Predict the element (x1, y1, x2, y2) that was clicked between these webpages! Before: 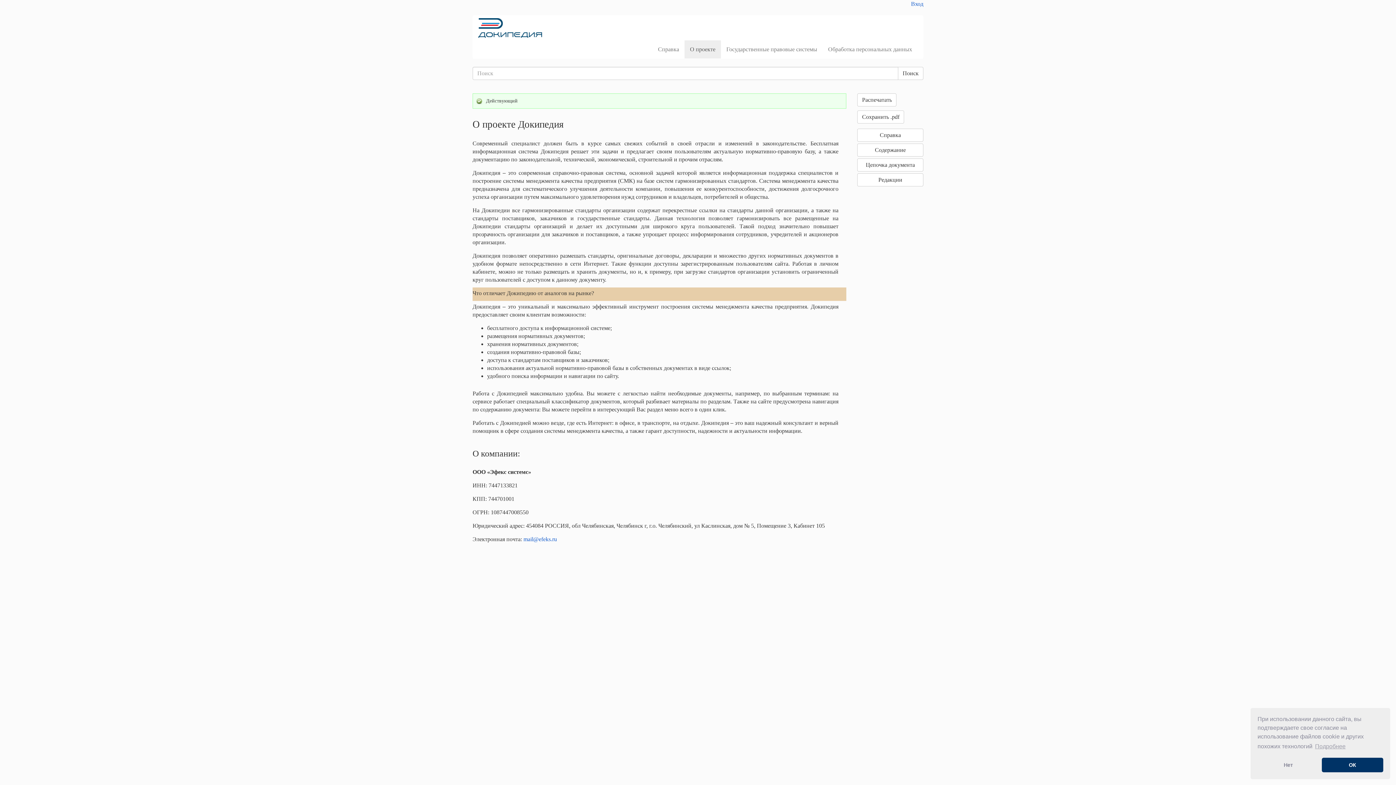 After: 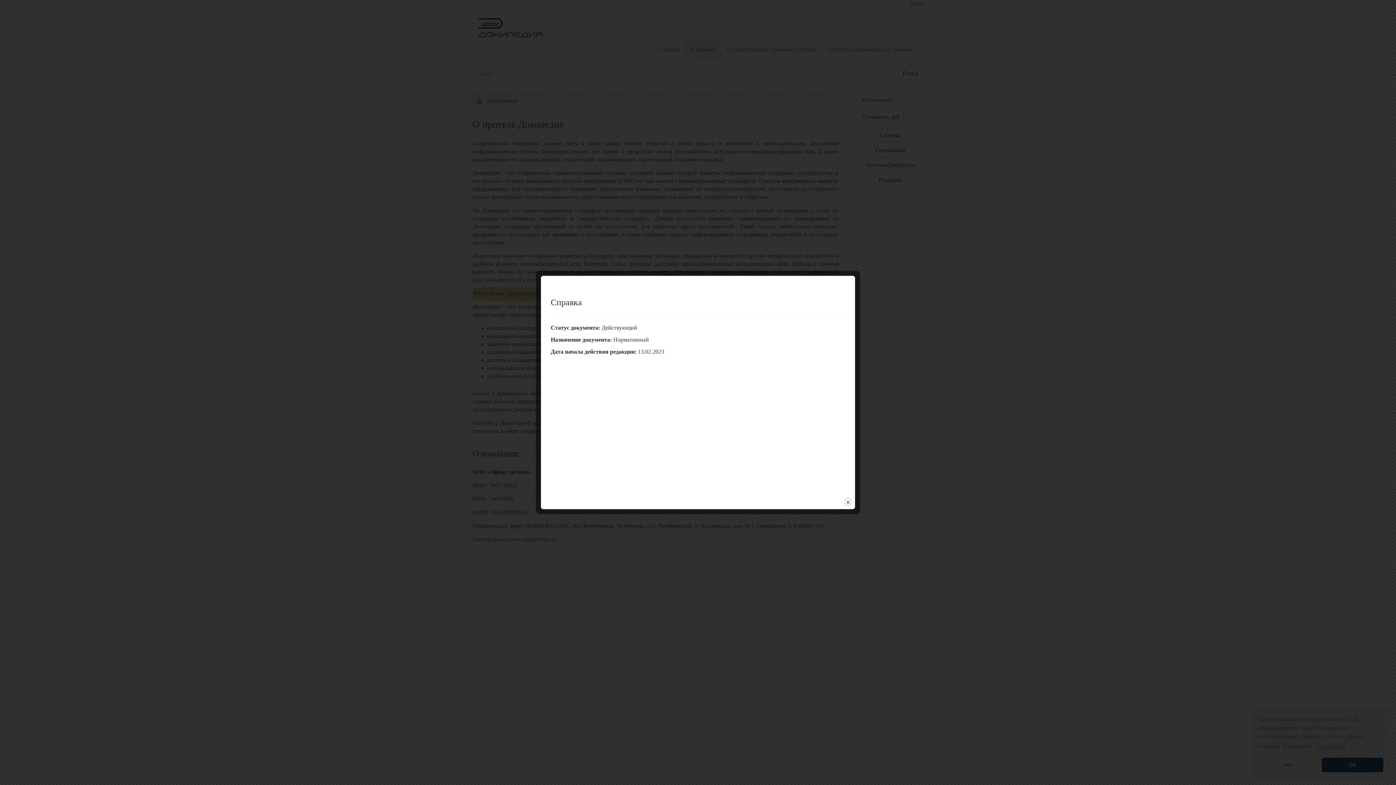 Action: label: Справка bbox: (857, 128, 923, 141)